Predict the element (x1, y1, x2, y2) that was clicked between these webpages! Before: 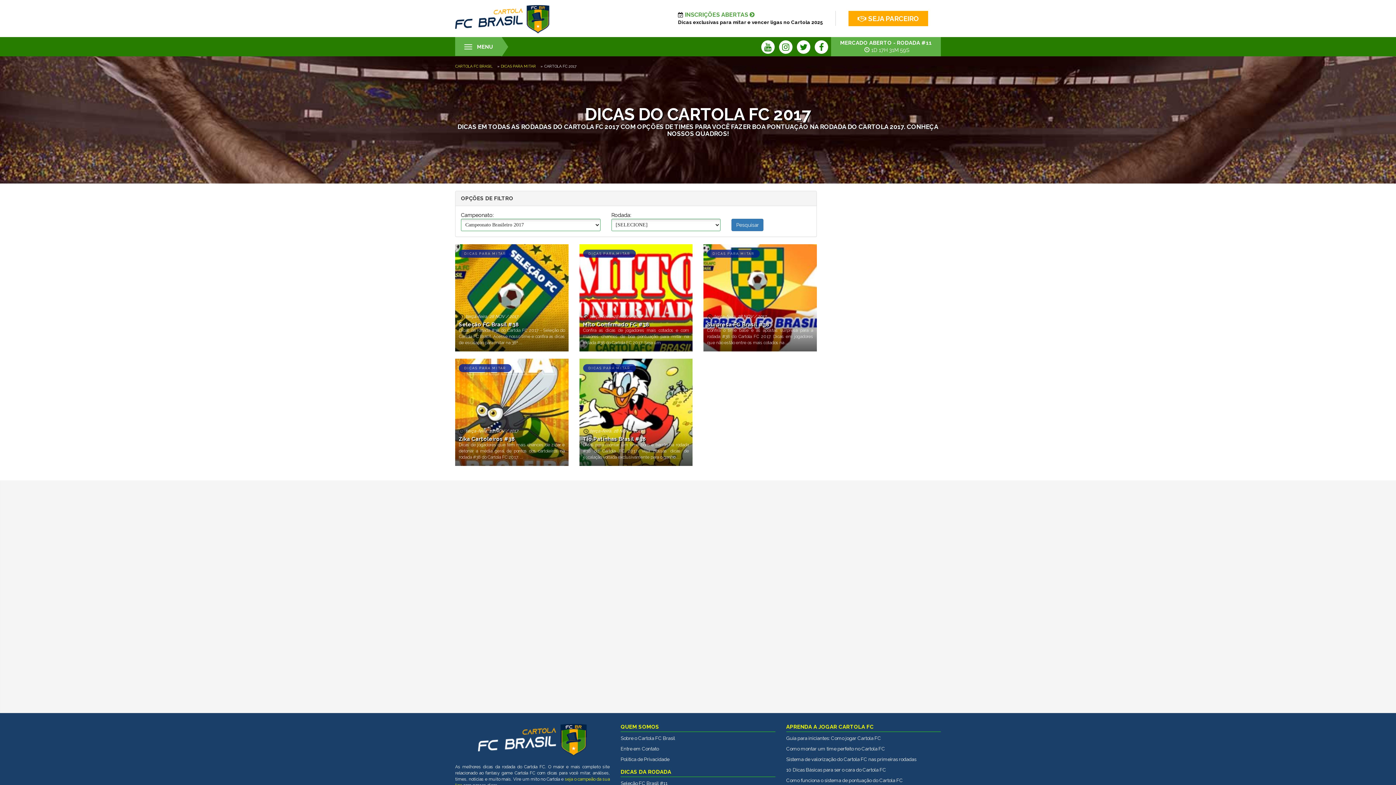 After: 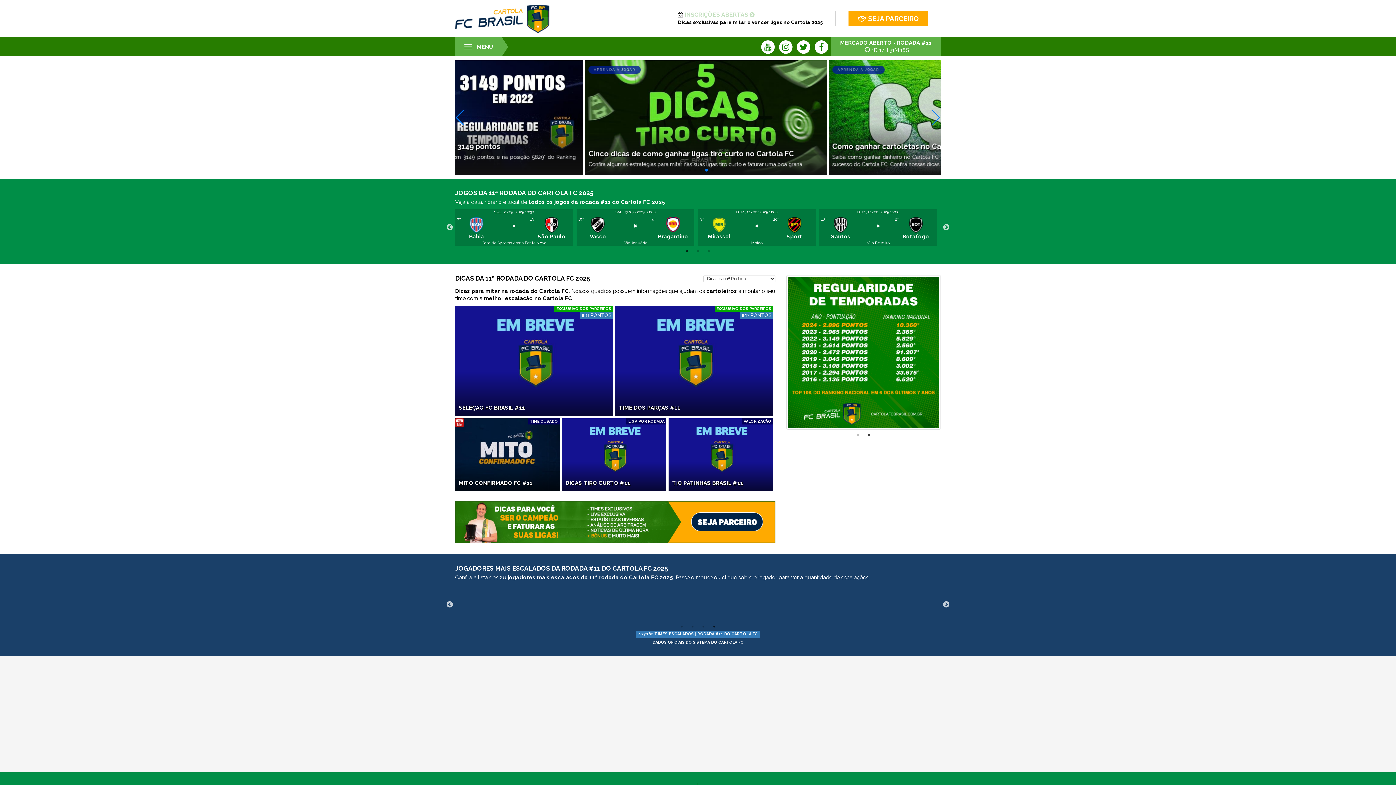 Action: bbox: (455, 5, 549, 33)